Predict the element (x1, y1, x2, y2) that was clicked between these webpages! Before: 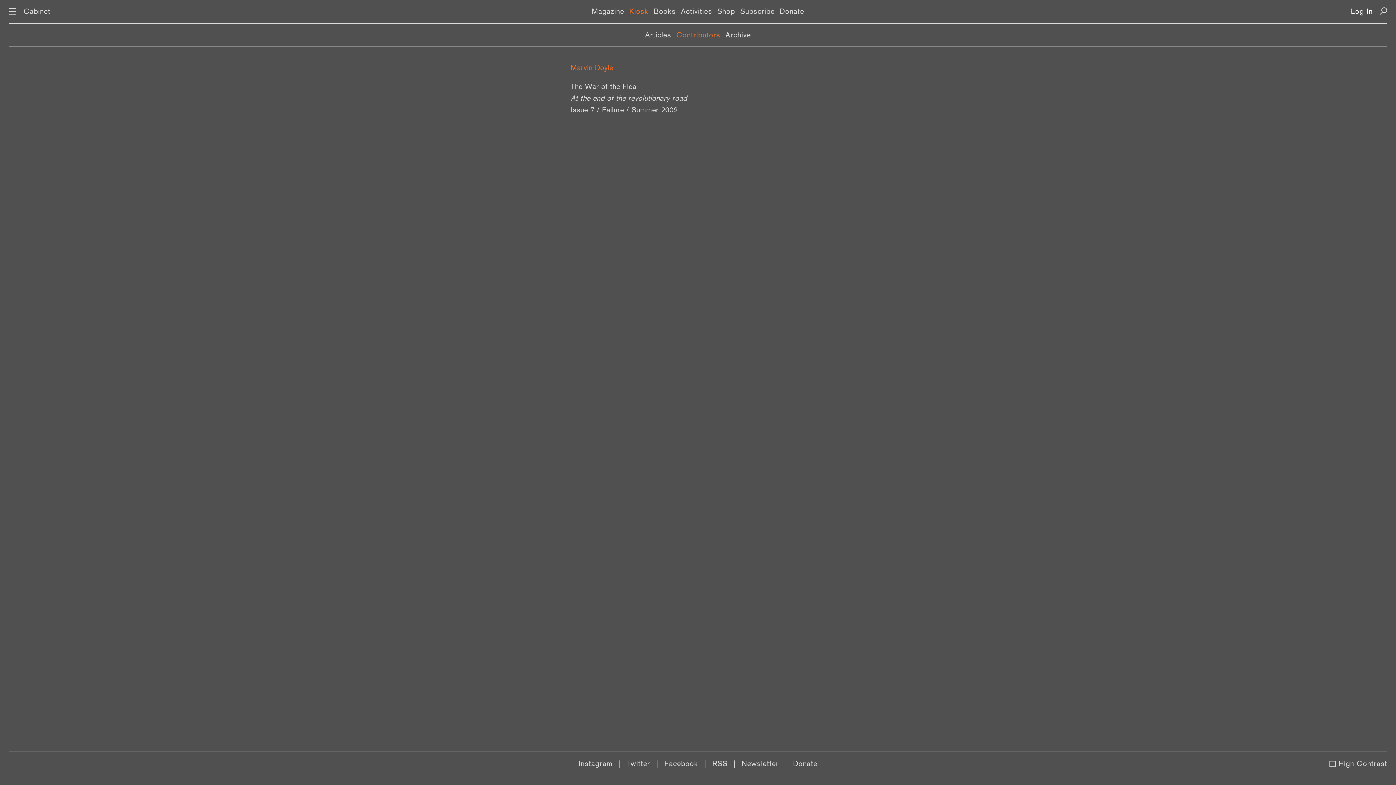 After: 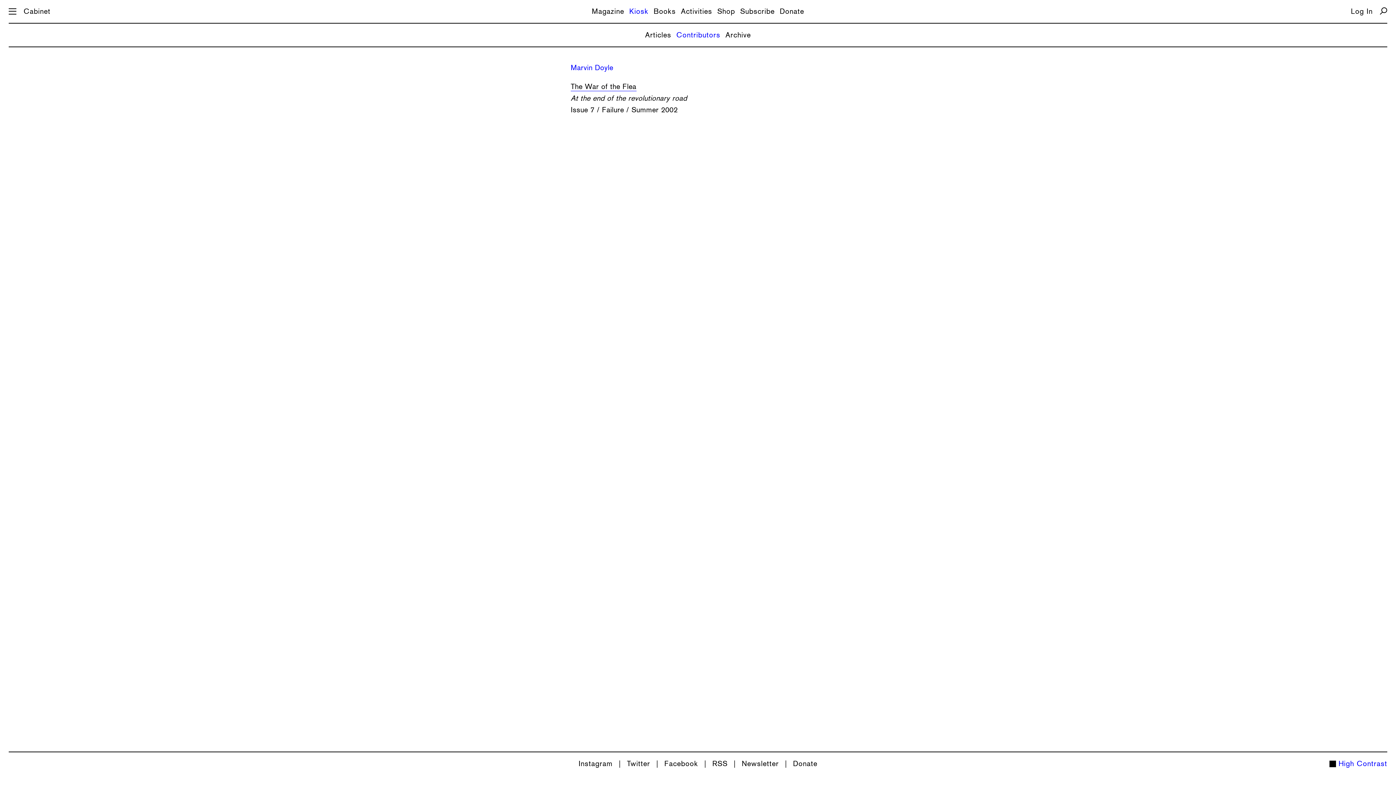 Action: bbox: (1329, 752, 1387, 775) label: High Contrast